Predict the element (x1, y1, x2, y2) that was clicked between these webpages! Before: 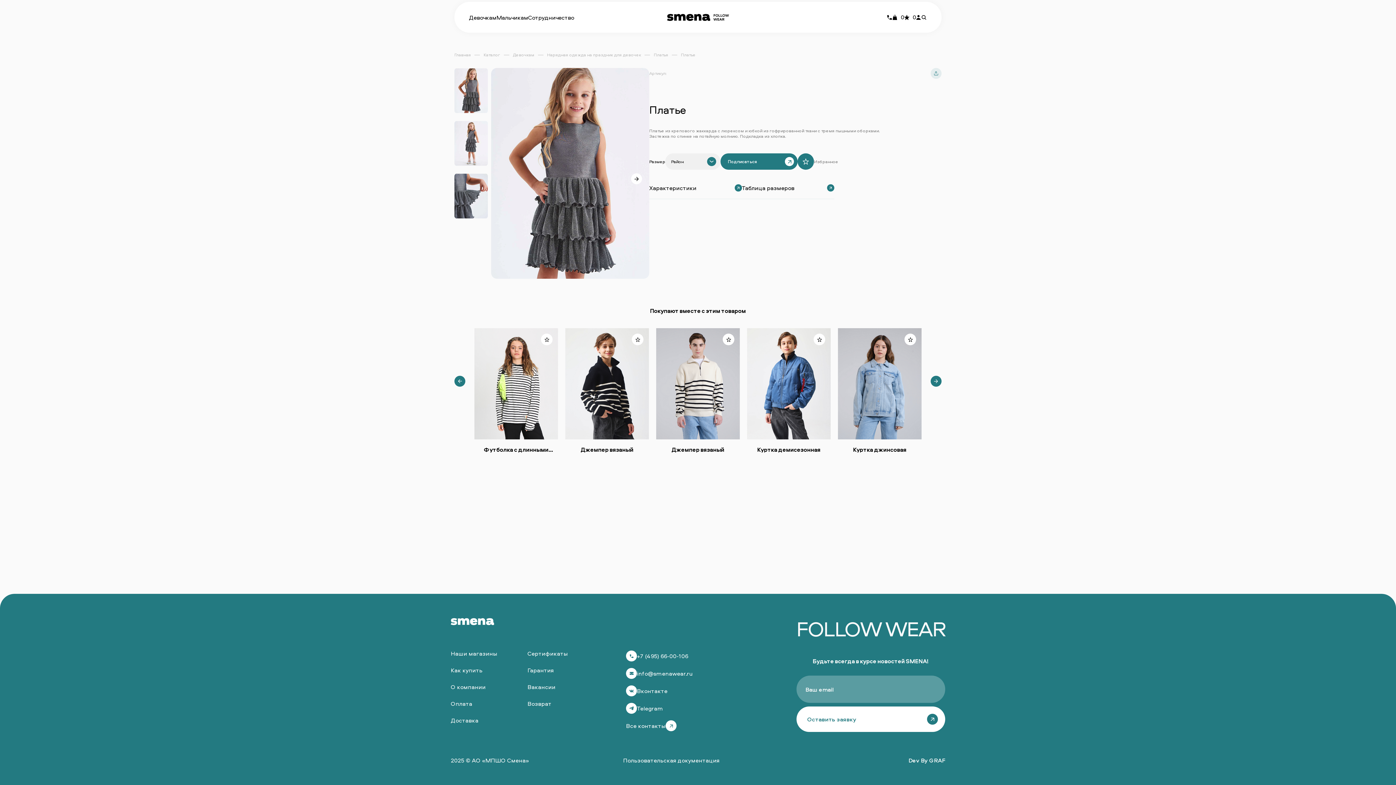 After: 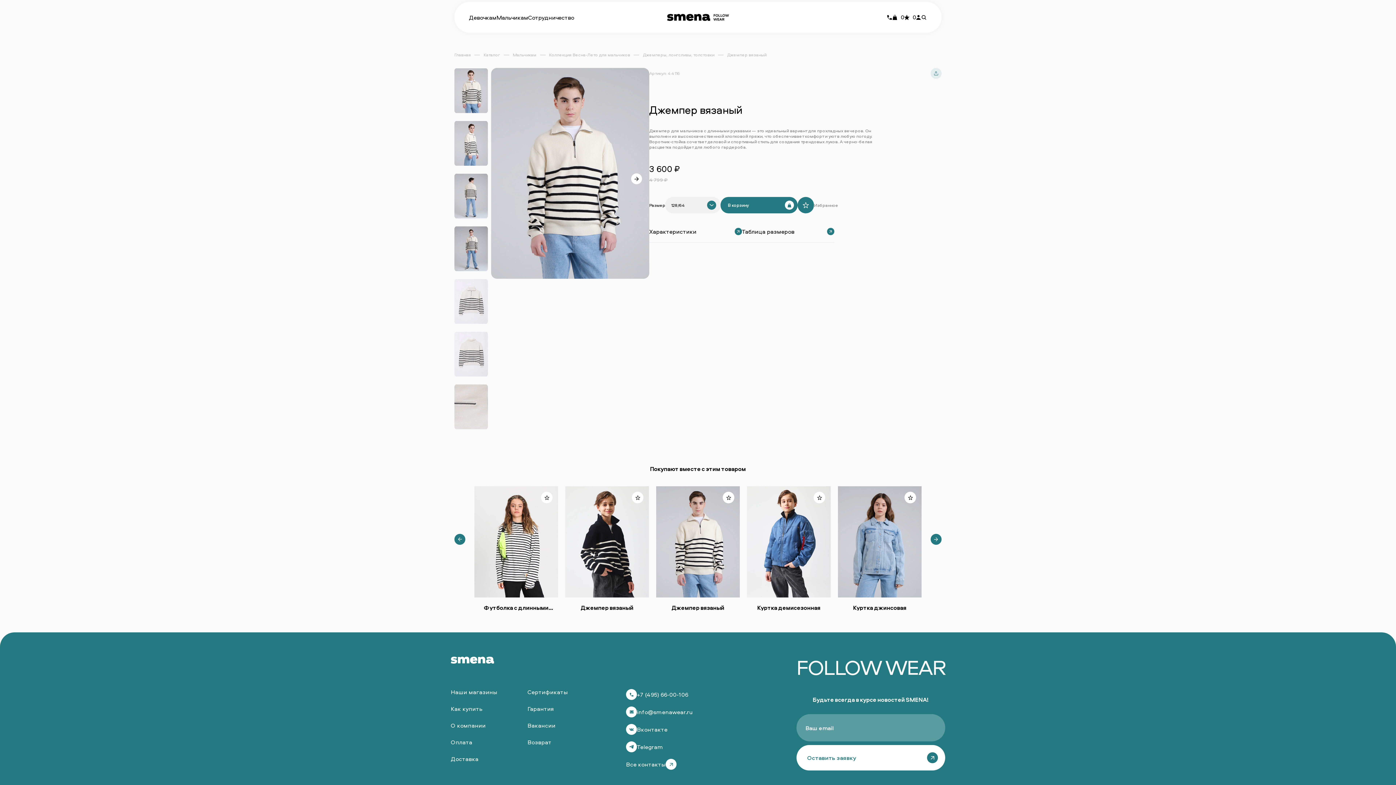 Action: bbox: (656, 328, 740, 439)